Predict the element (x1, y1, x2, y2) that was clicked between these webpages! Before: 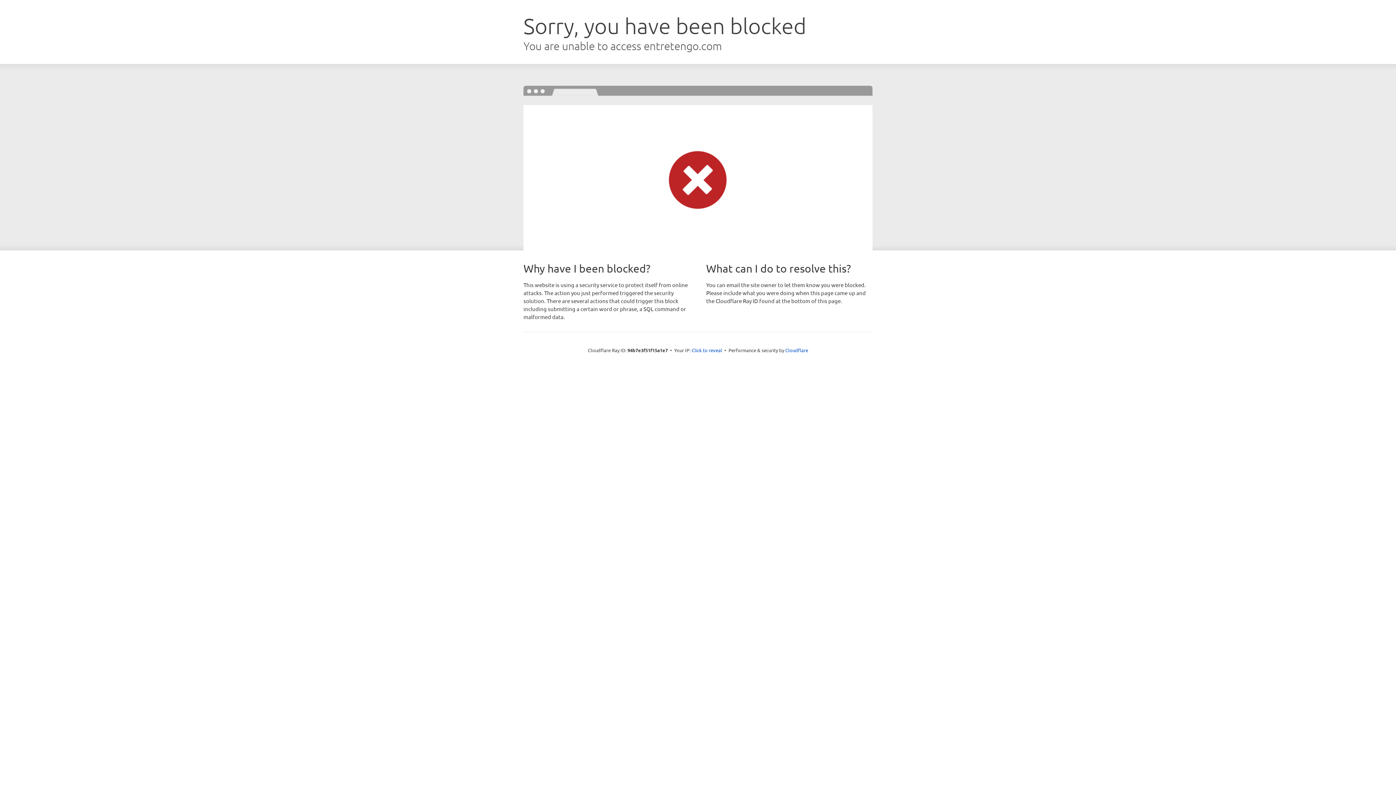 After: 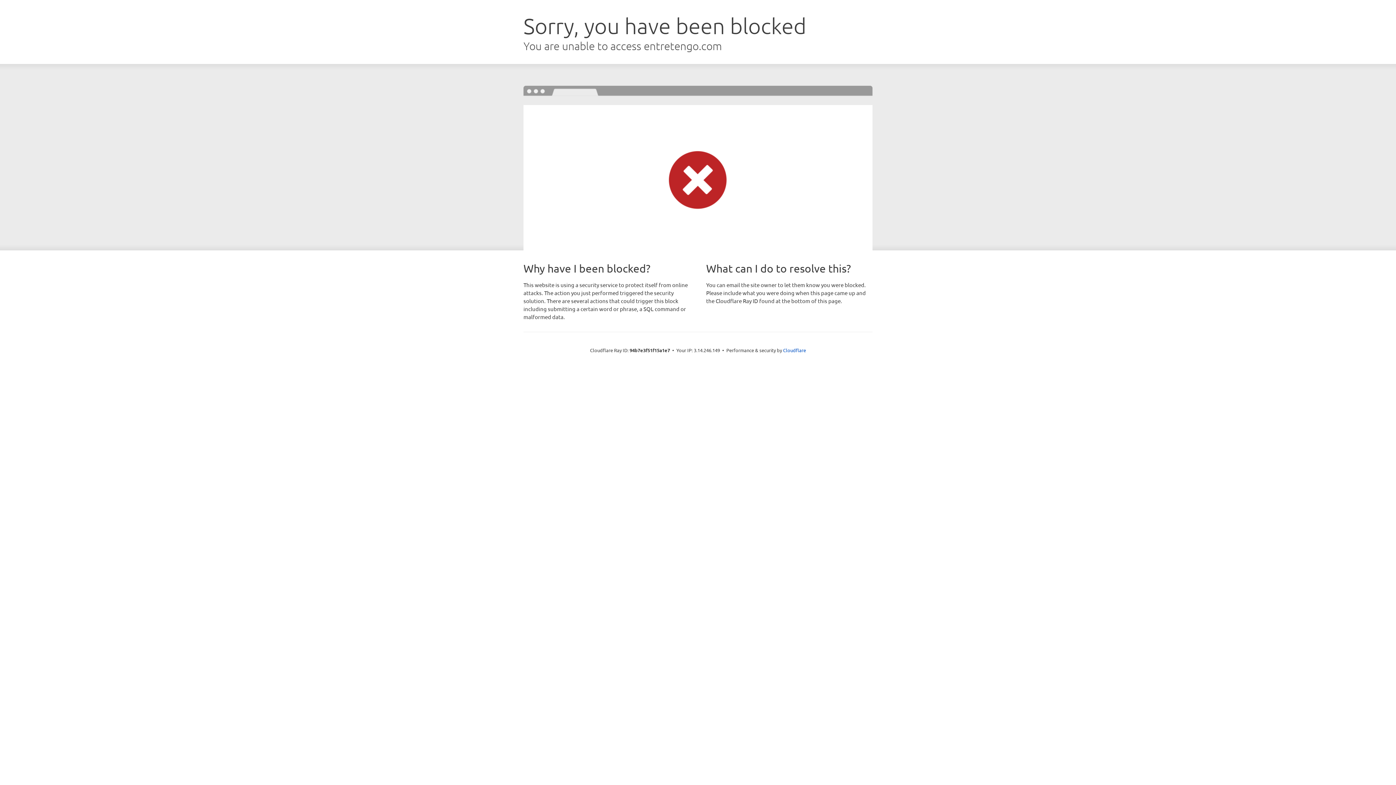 Action: label: Click to reveal bbox: (691, 346, 722, 353)